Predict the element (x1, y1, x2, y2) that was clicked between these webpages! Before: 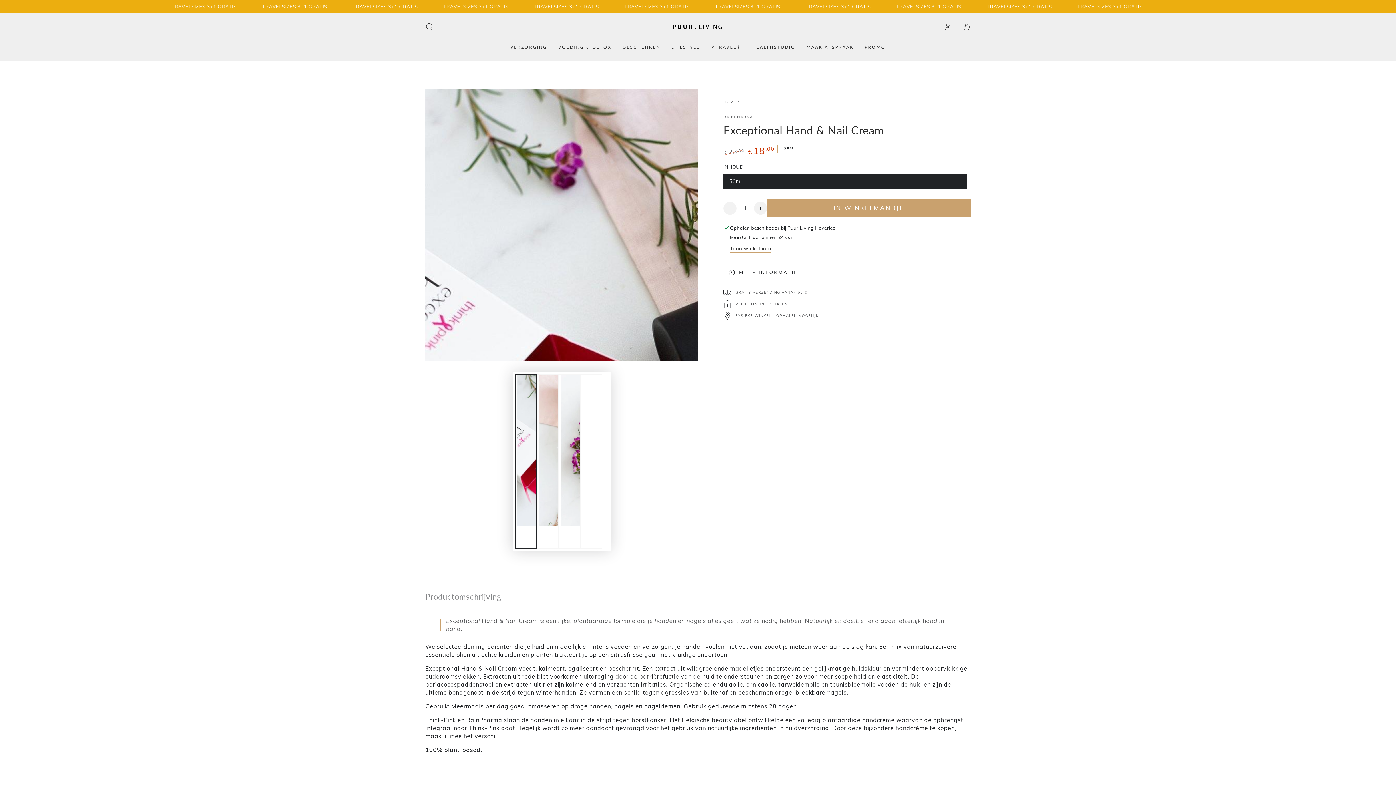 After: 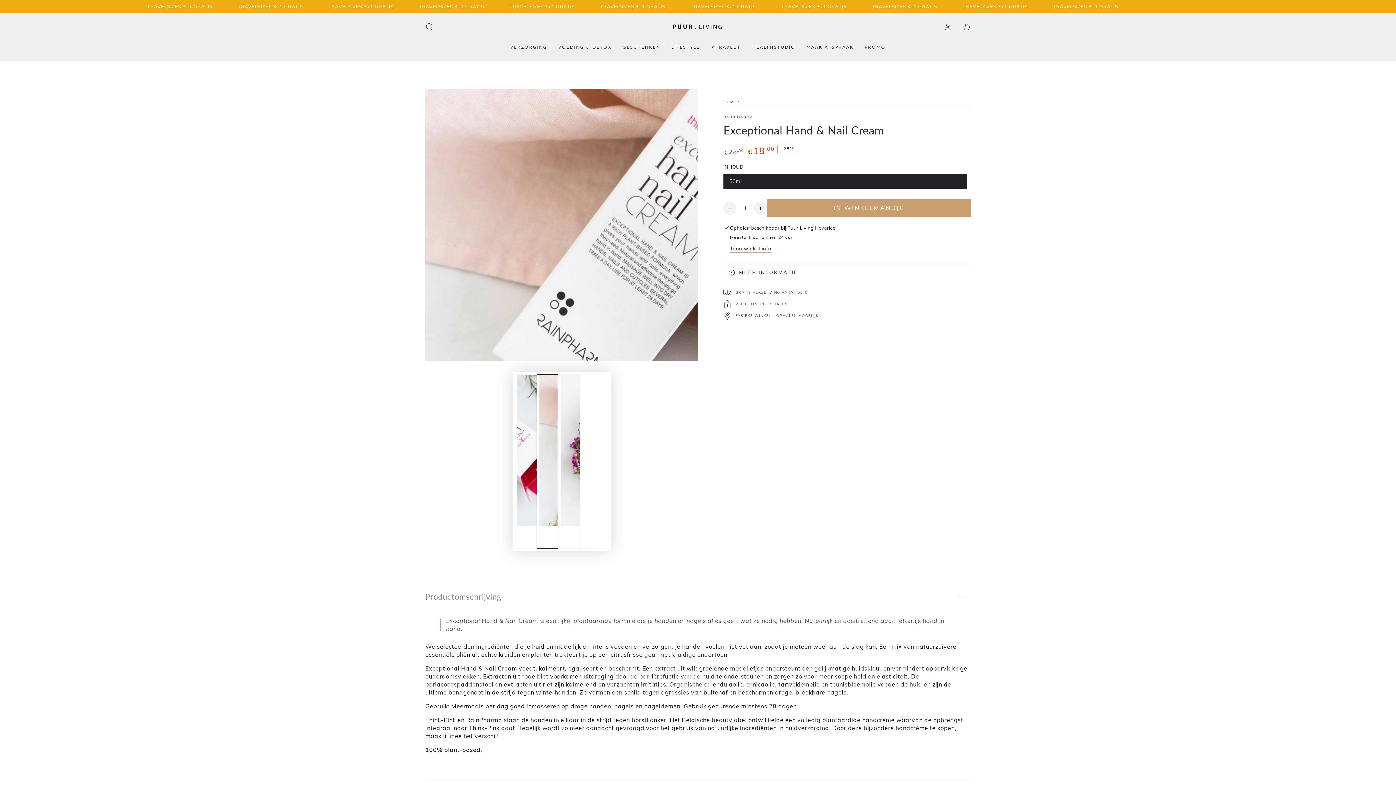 Action: label: Laad afbeelding 2 in galerij view bbox: (536, 374, 558, 548)